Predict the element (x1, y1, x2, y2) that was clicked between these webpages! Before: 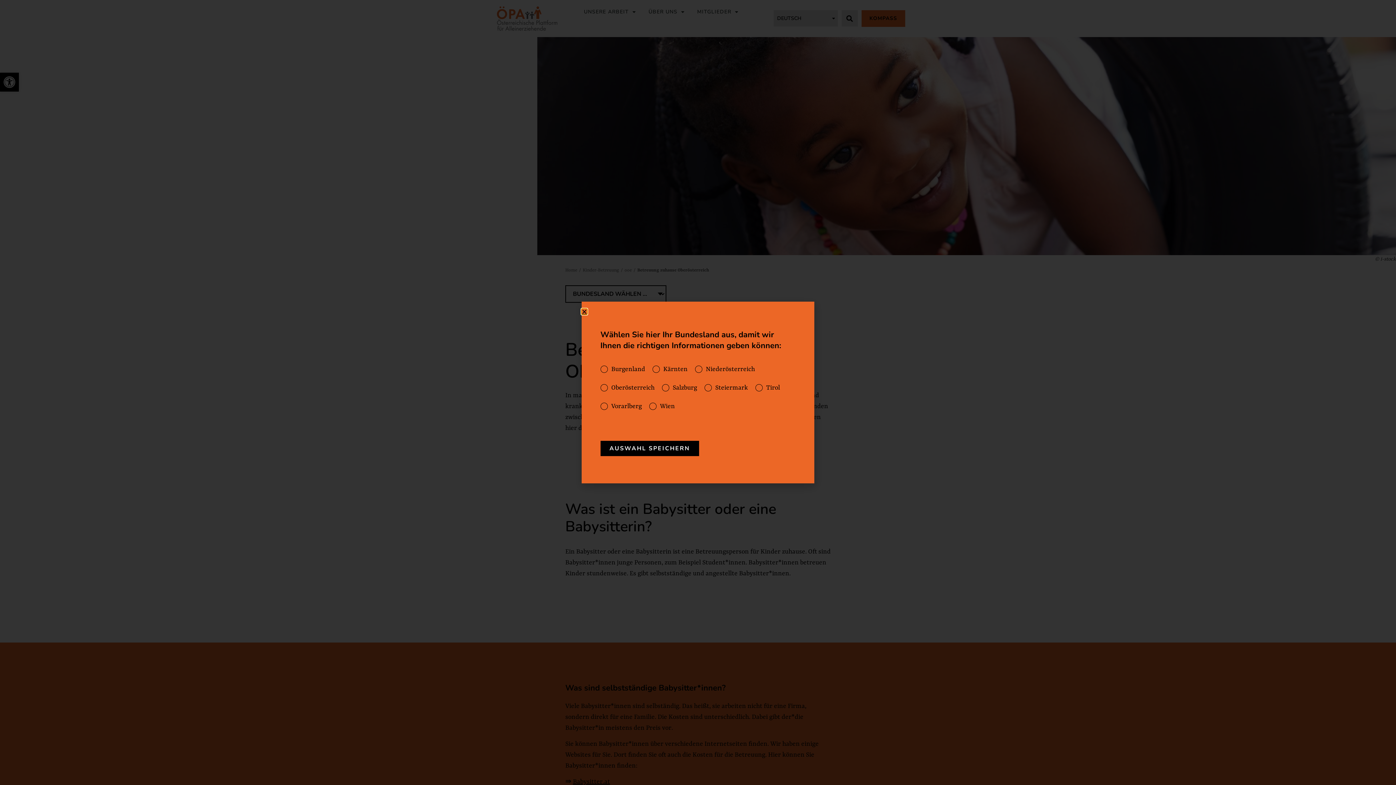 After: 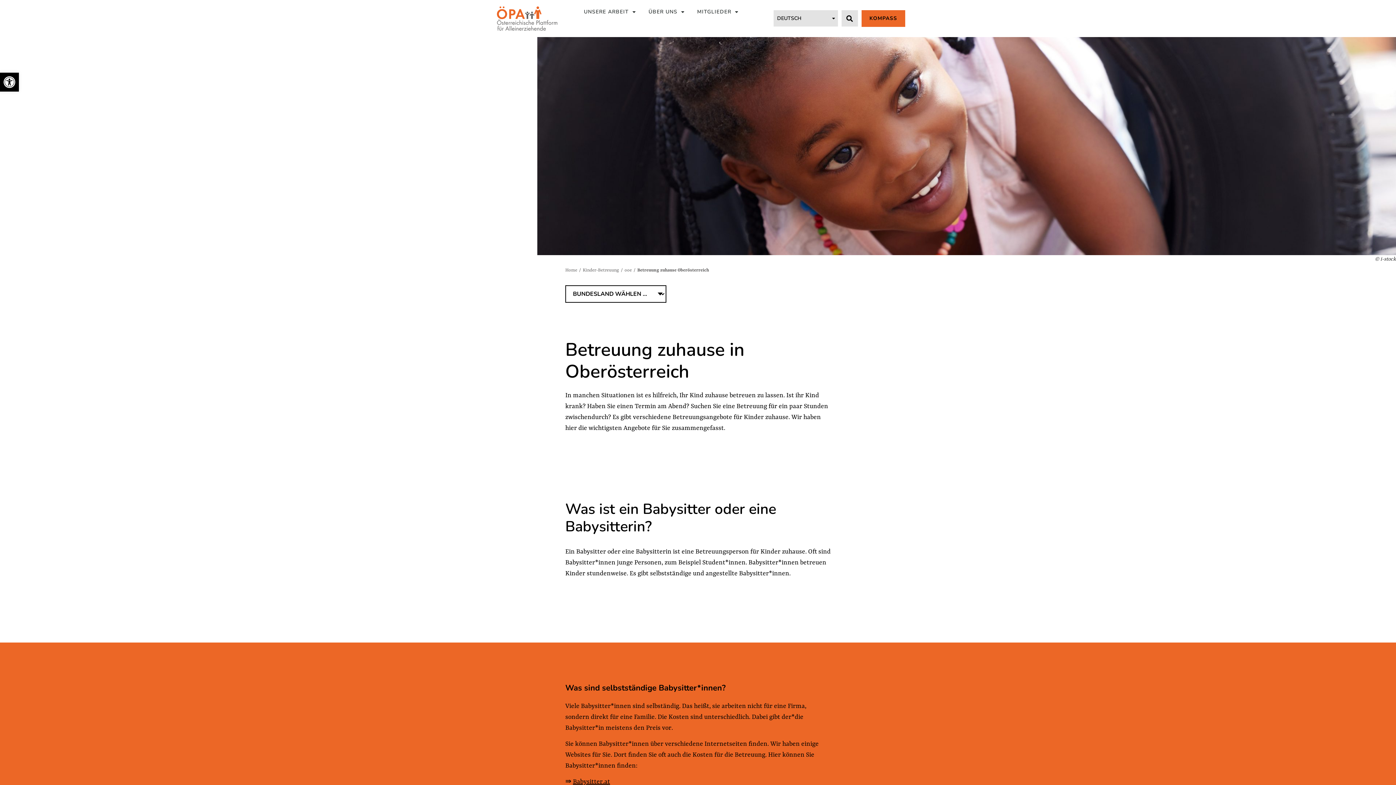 Action: bbox: (581, 309, 587, 314) label: Close